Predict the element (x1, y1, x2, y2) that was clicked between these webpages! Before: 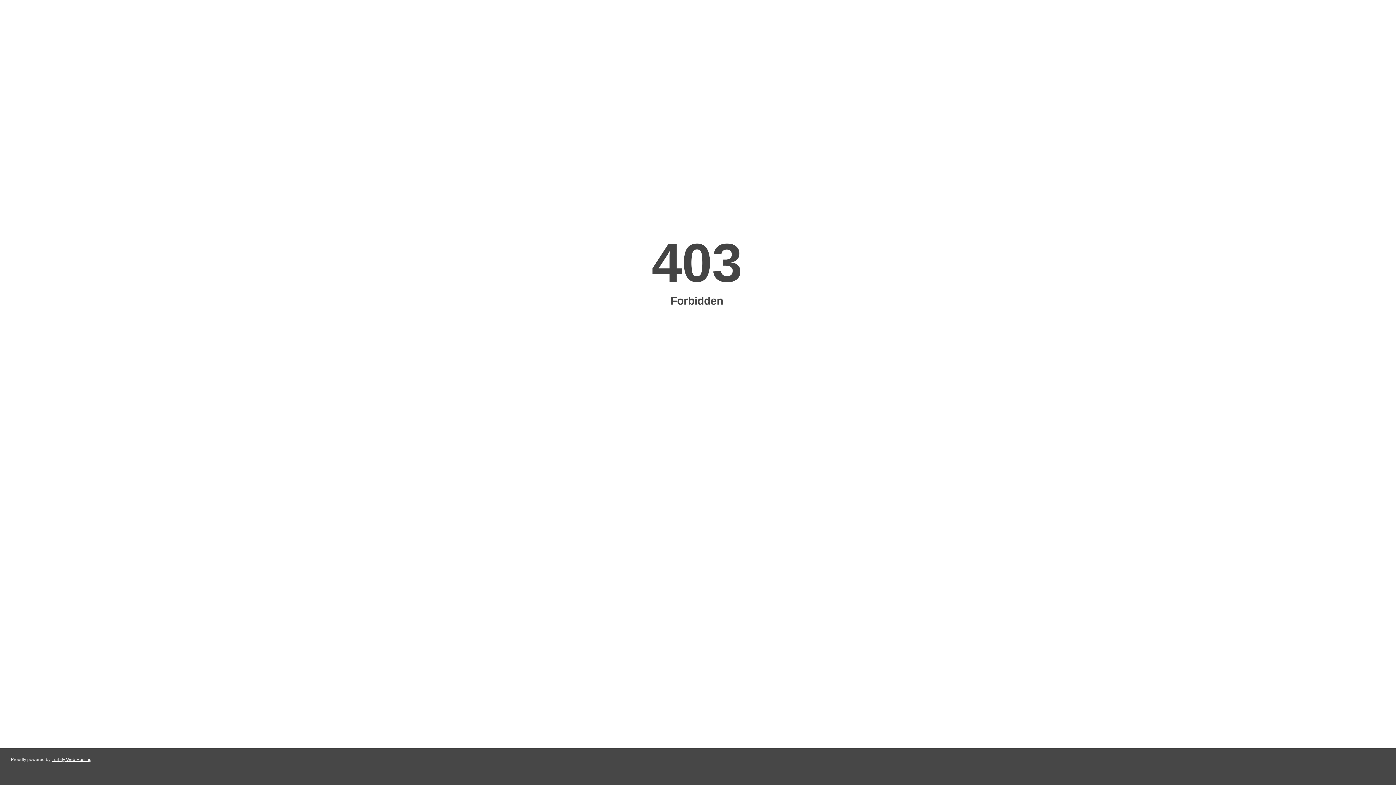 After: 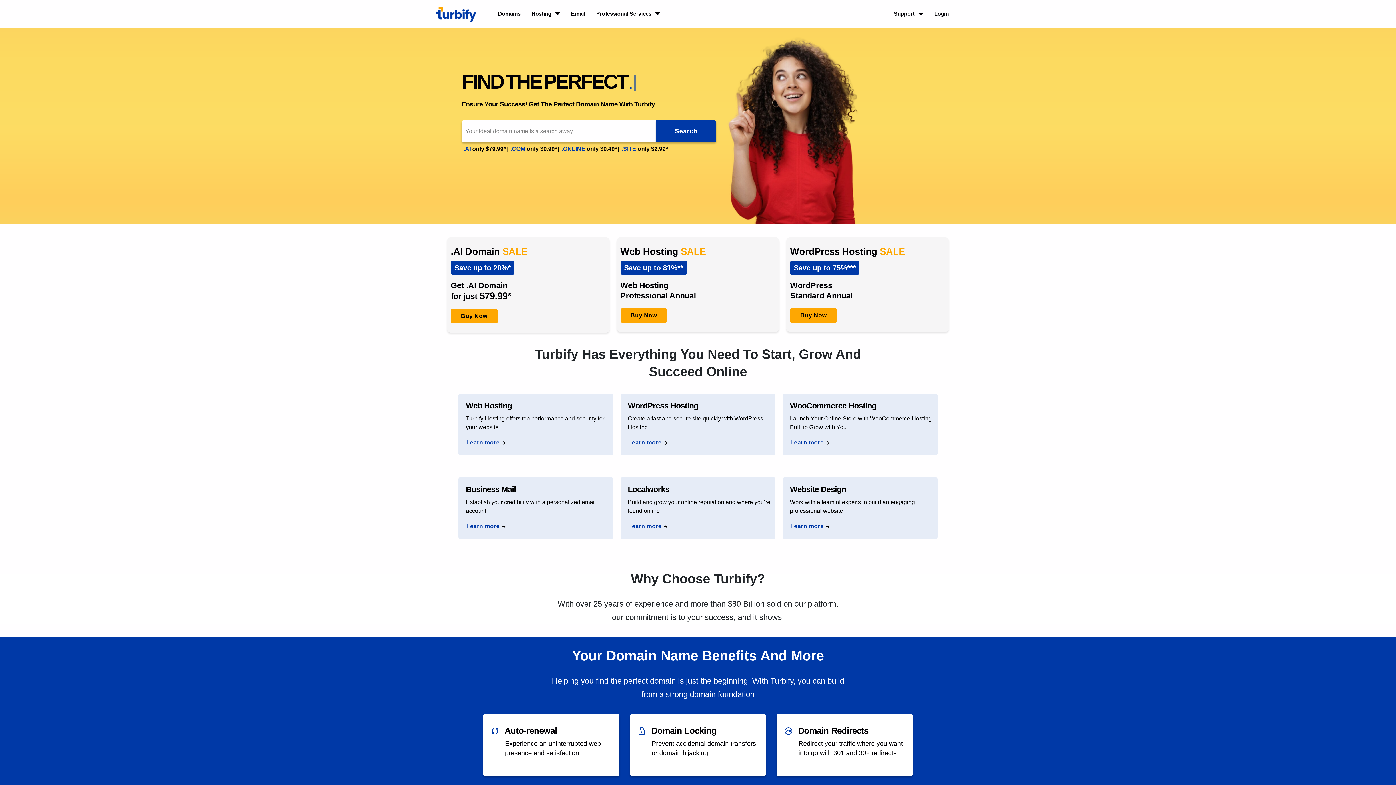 Action: bbox: (51, 757, 91, 762) label: Turbify Web Hosting